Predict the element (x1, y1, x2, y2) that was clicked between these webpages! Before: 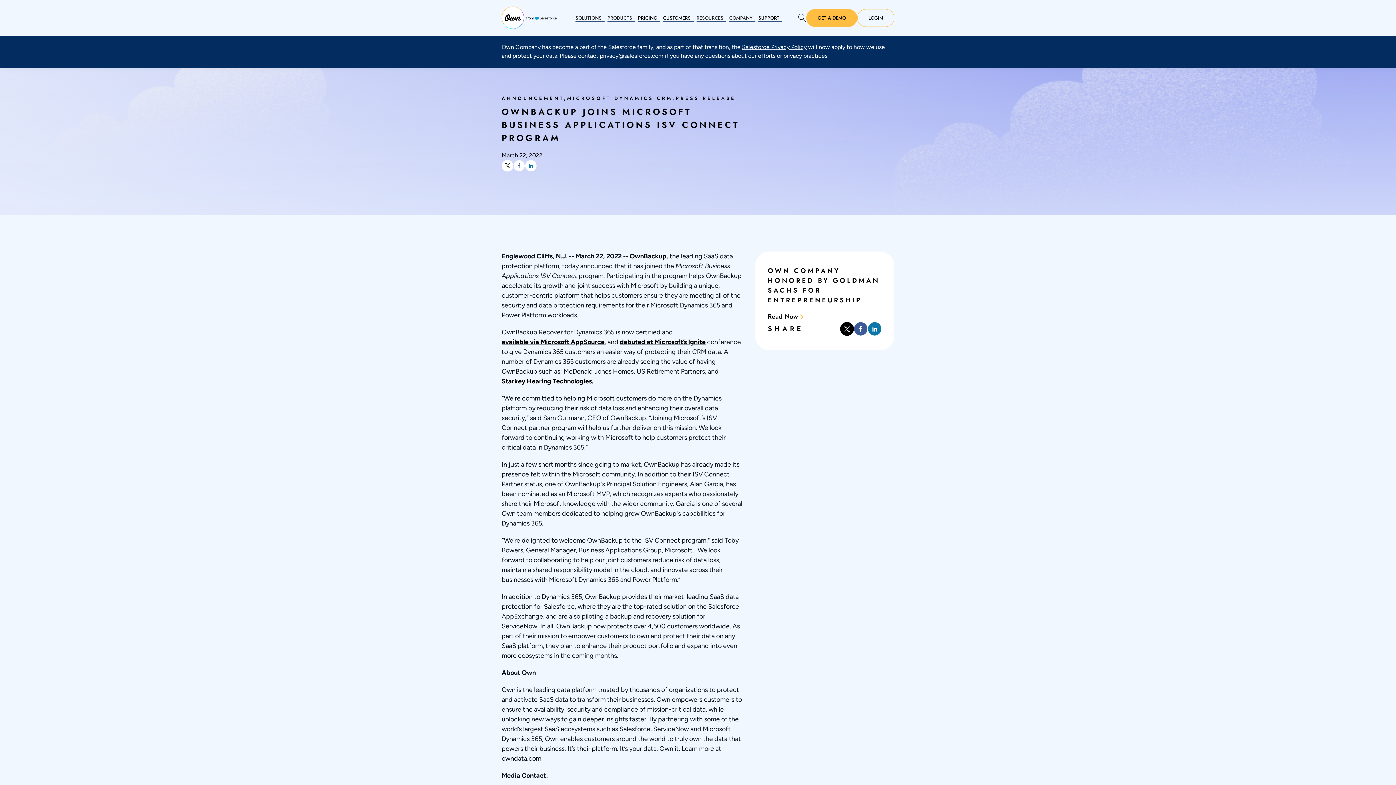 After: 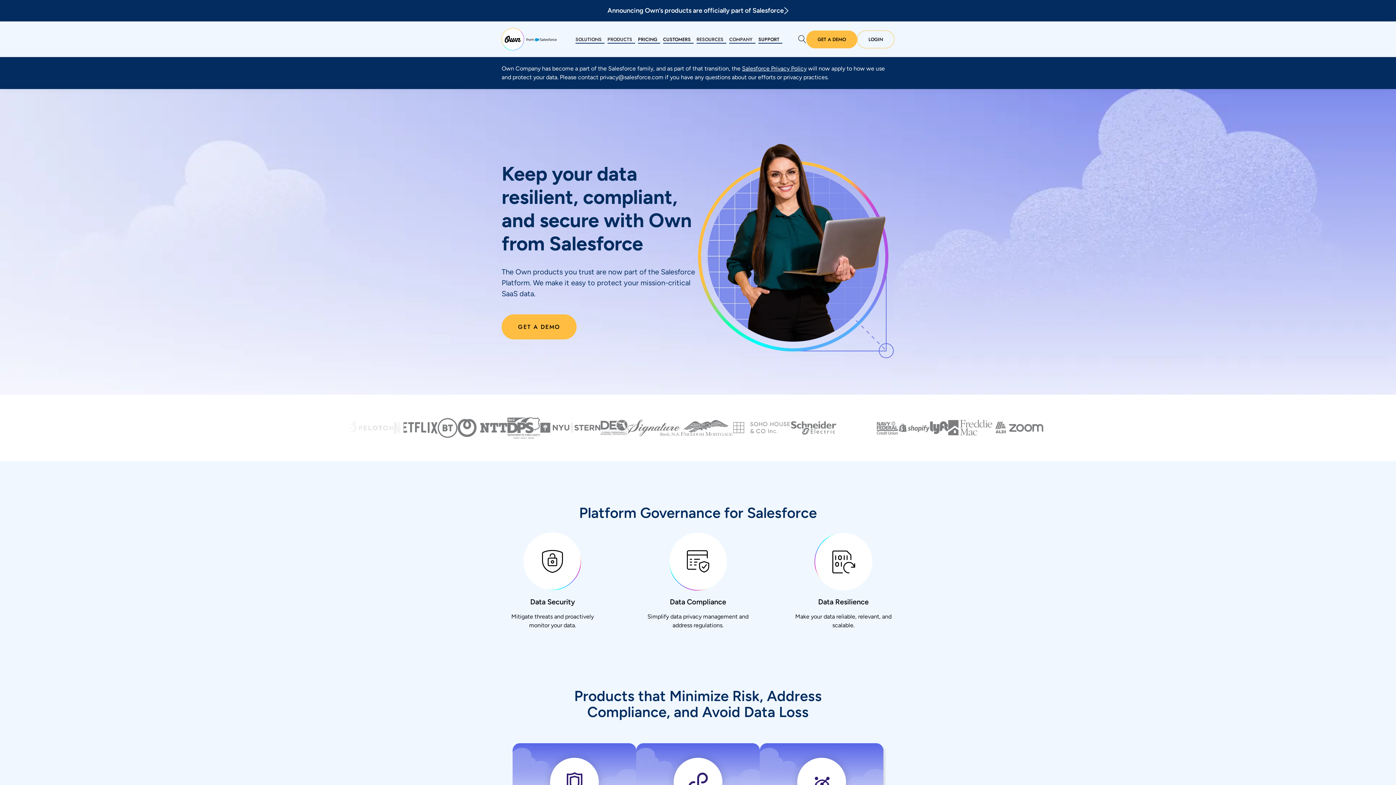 Action: bbox: (501, 6, 556, 29)